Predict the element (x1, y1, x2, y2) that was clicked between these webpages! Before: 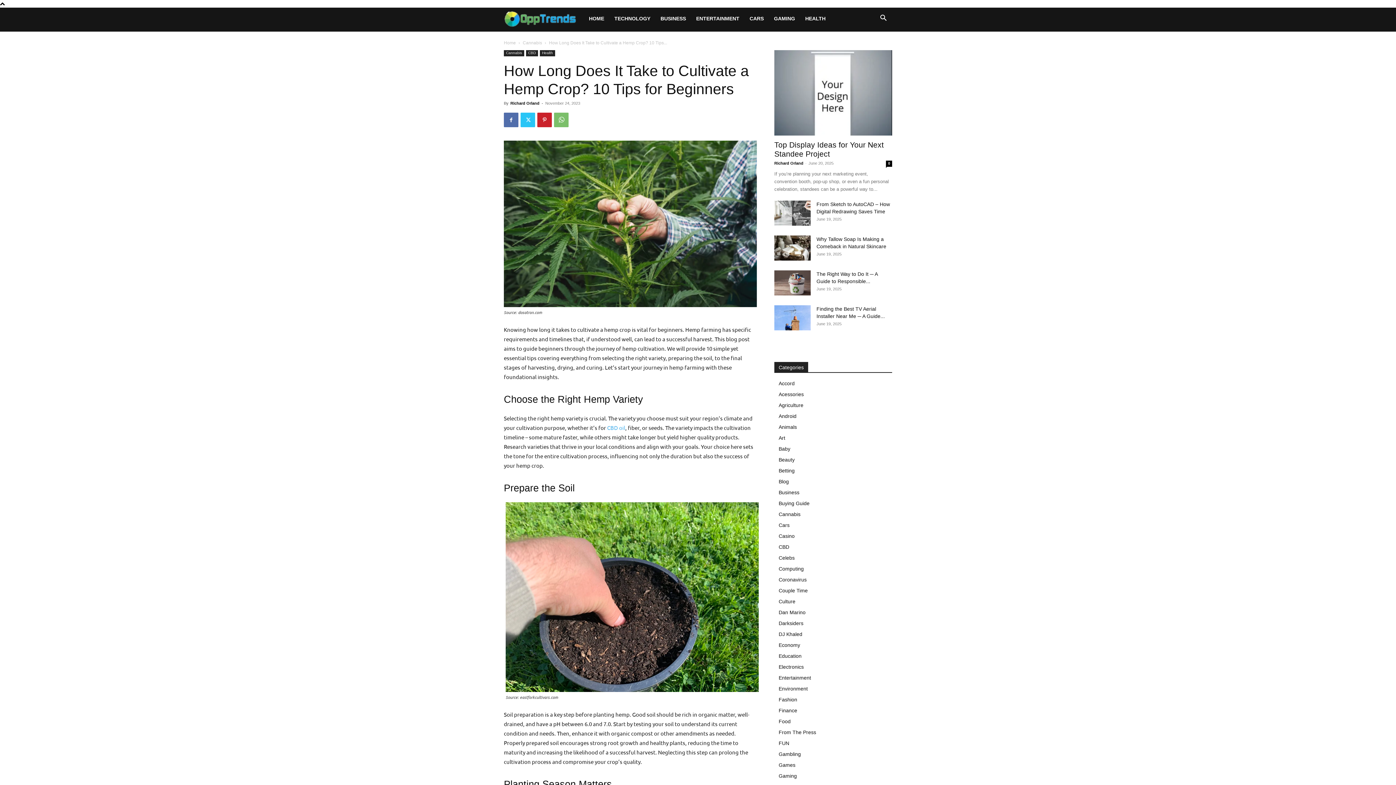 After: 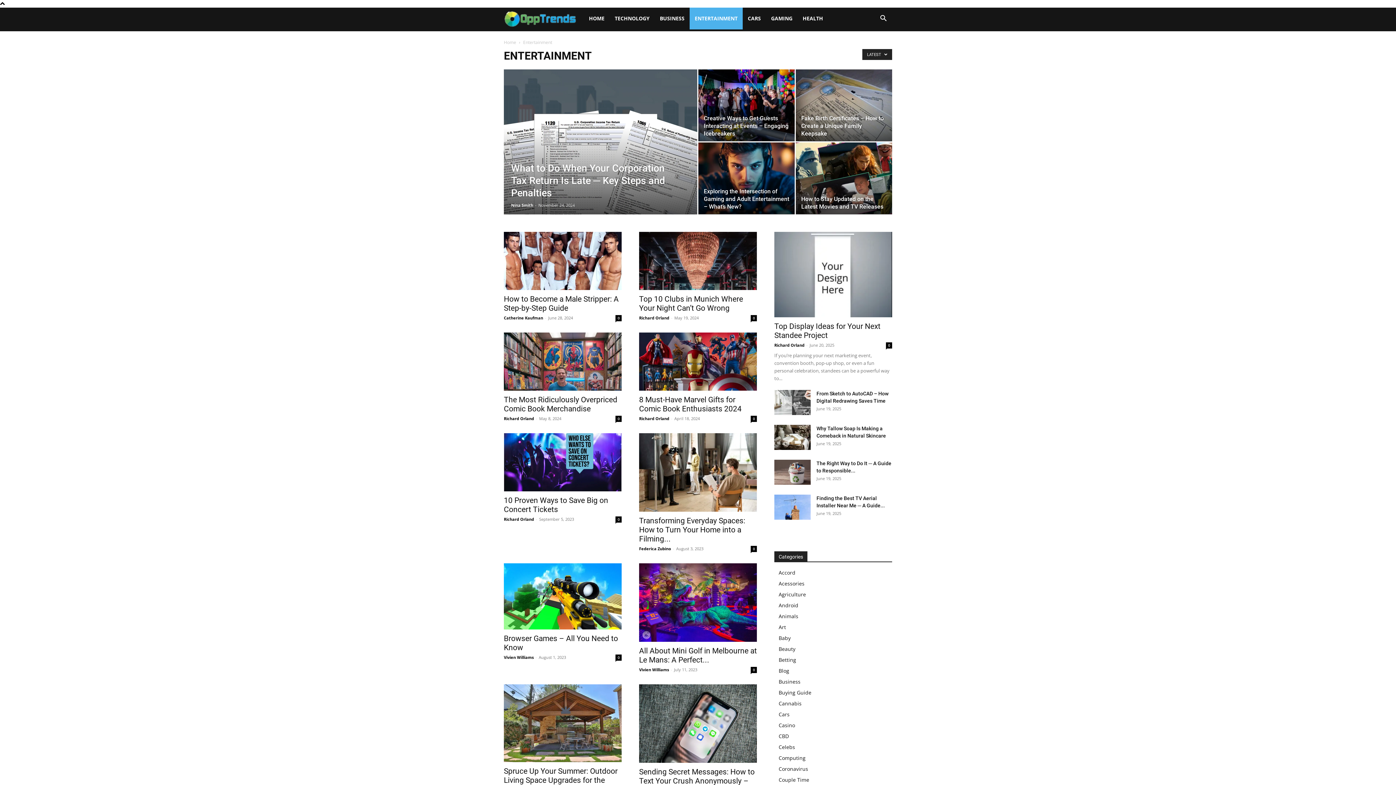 Action: label: ENTERTAINMENT bbox: (691, 7, 744, 29)